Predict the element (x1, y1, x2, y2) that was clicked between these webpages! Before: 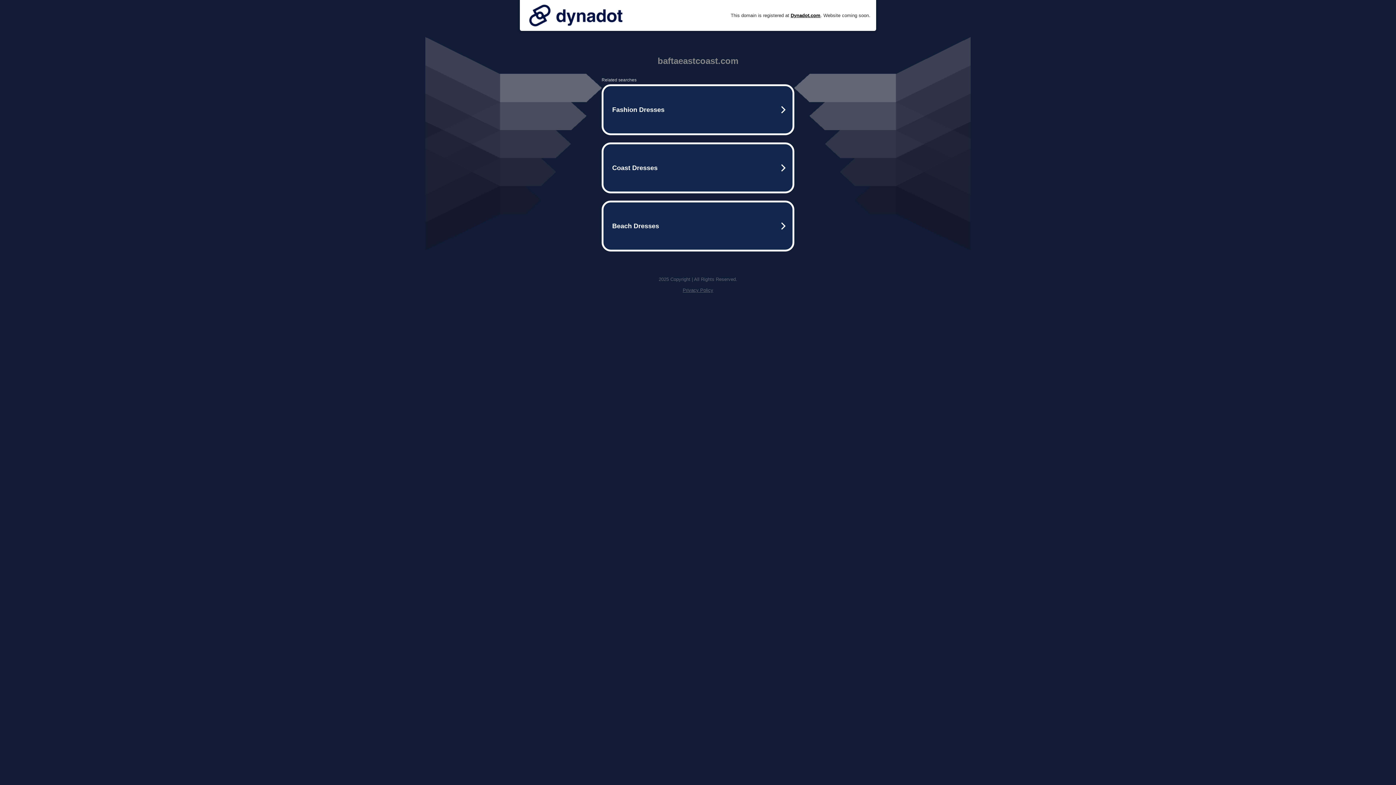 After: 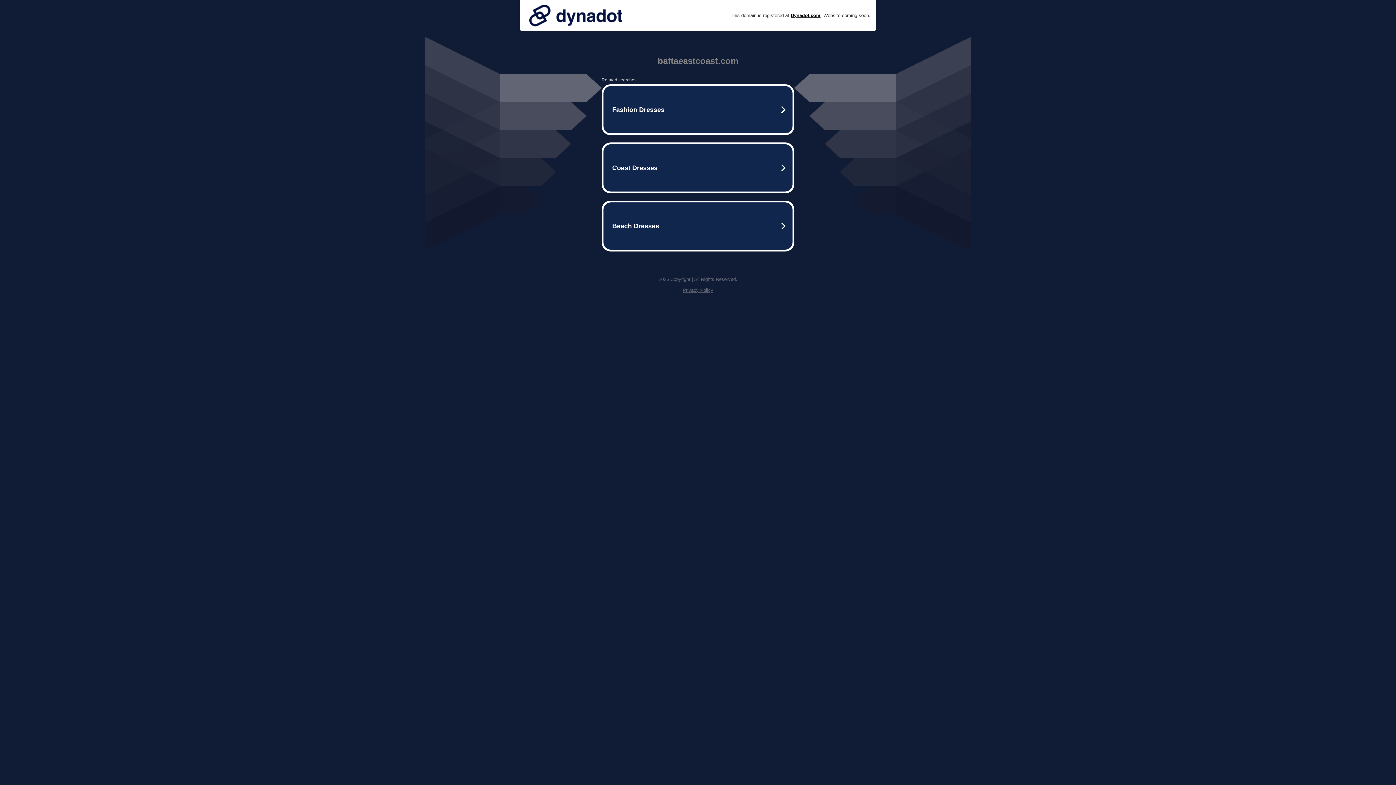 Action: bbox: (525, 0, 626, 30)